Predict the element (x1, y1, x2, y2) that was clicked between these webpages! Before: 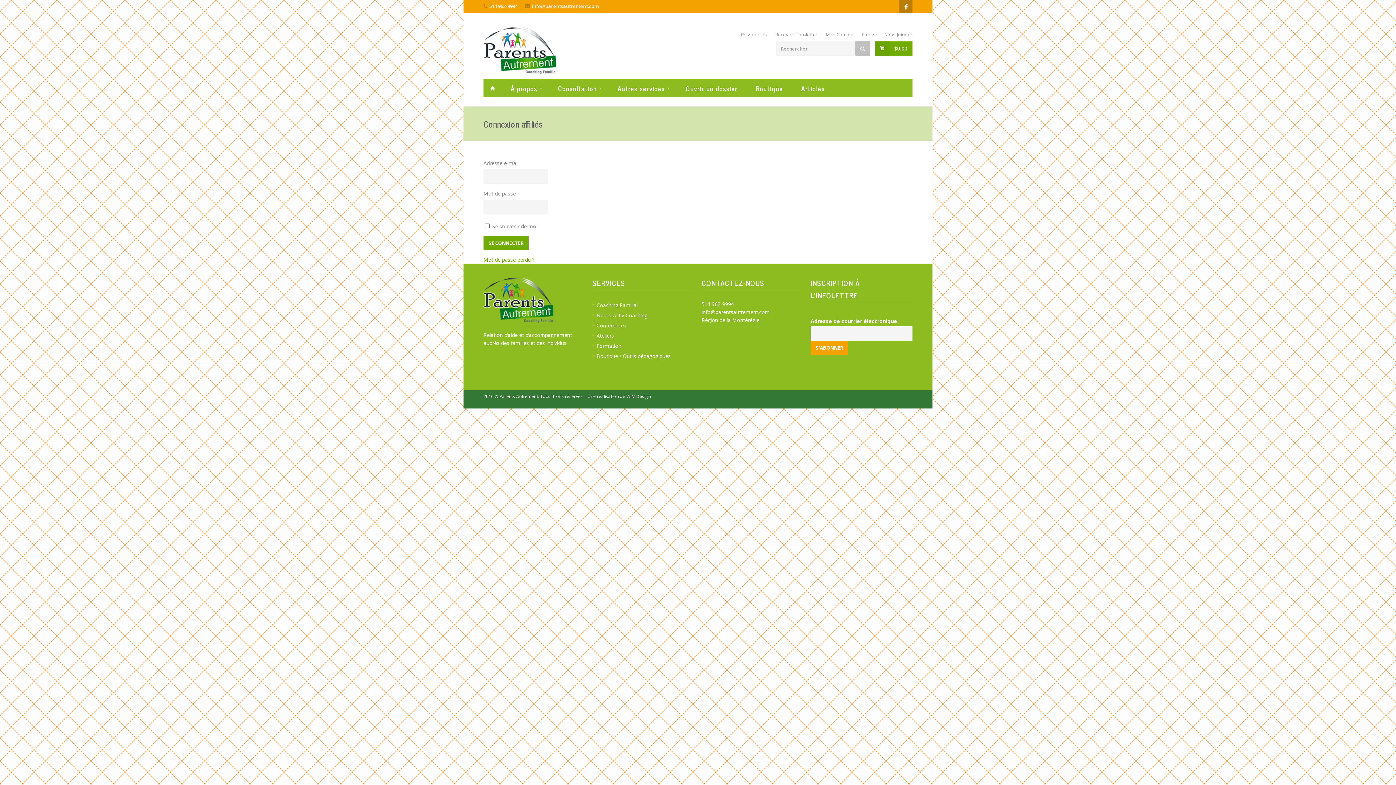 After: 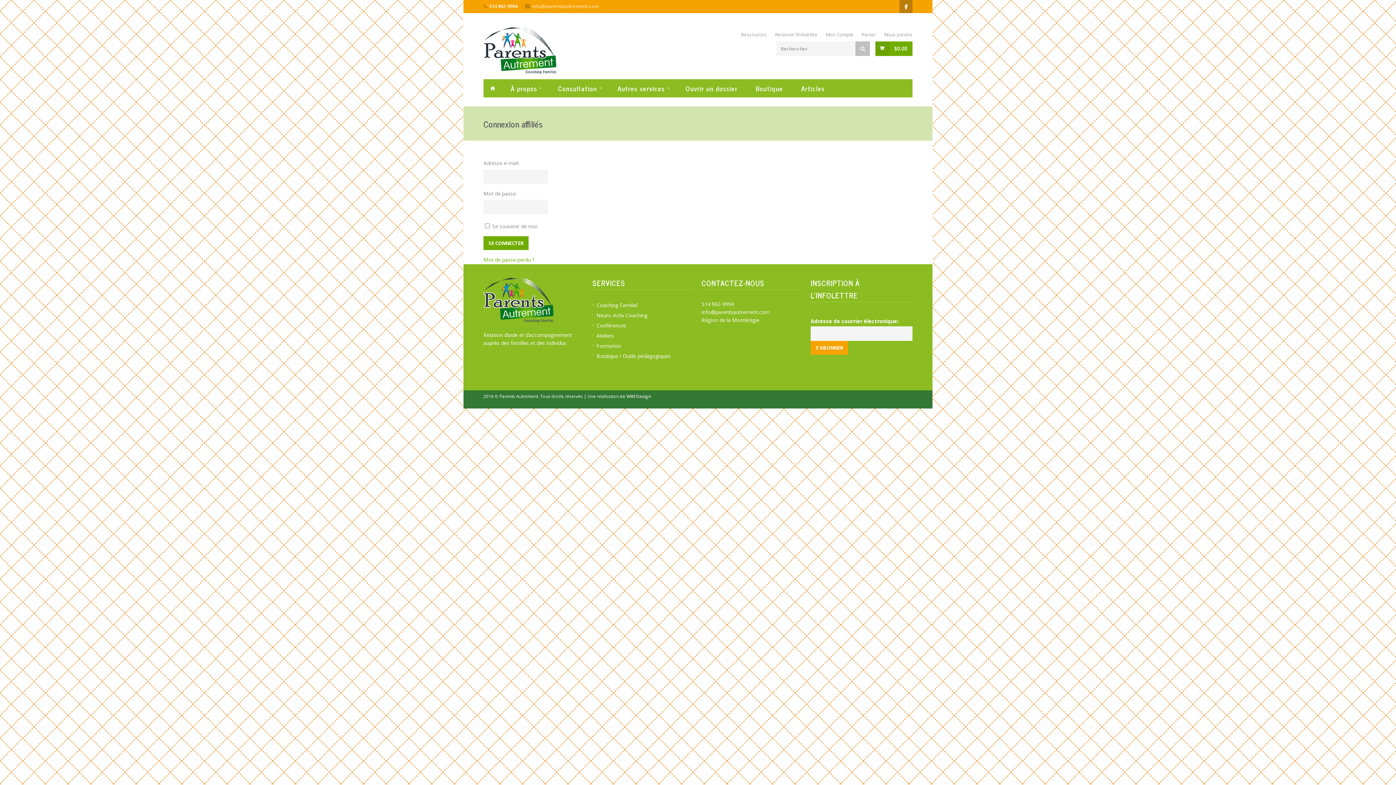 Action: bbox: (532, 2, 598, 9) label: info@parentsautrement.com